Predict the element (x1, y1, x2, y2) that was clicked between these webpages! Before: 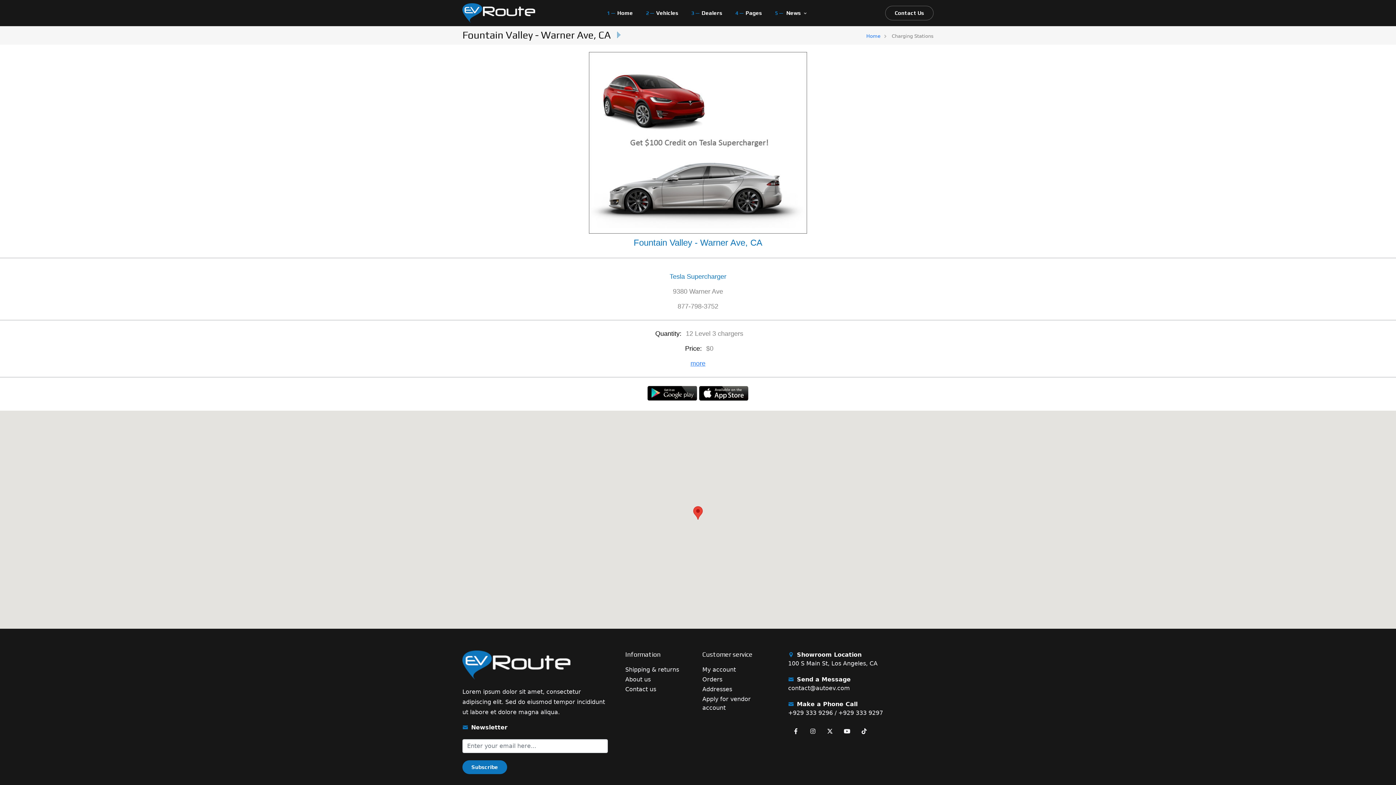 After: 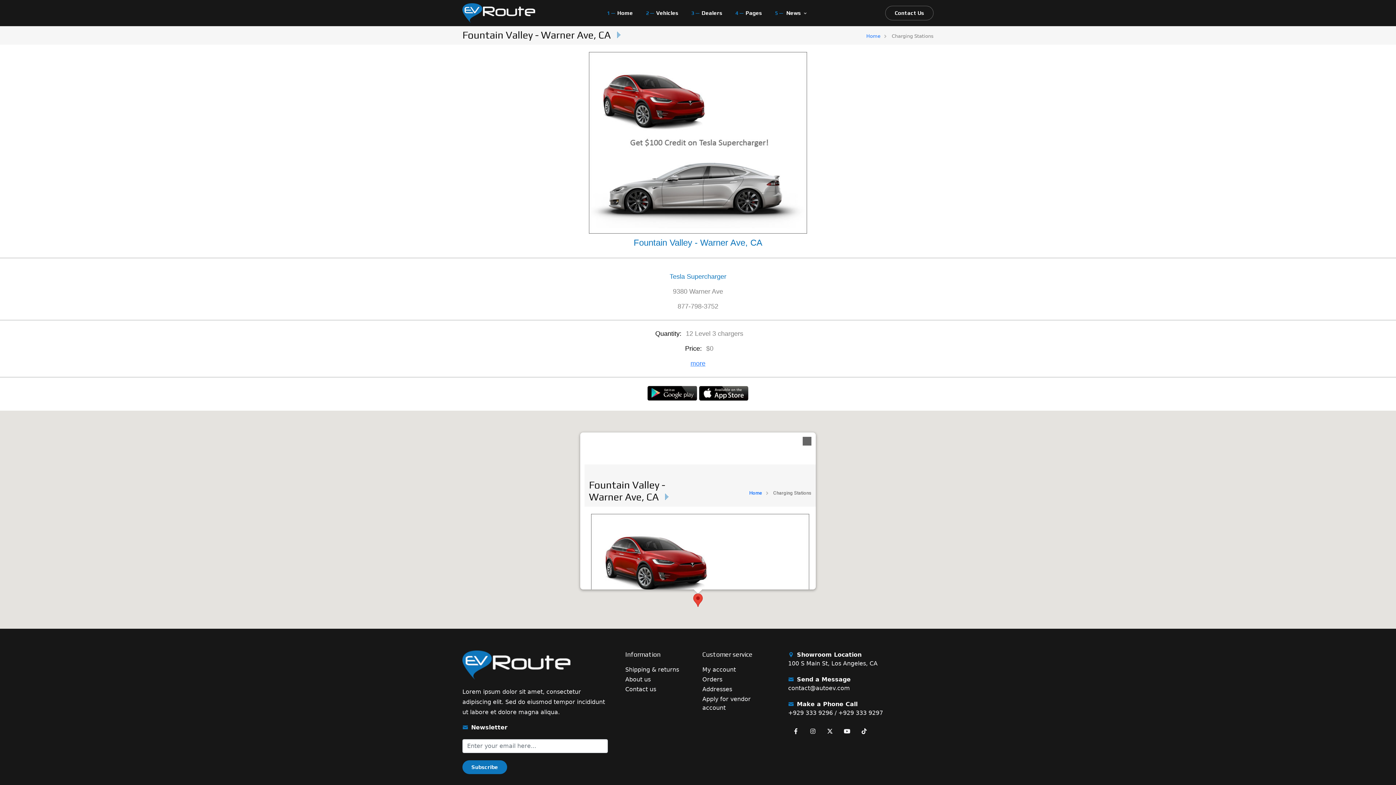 Action: label: Show Detail bbox: (693, 506, 702, 520)